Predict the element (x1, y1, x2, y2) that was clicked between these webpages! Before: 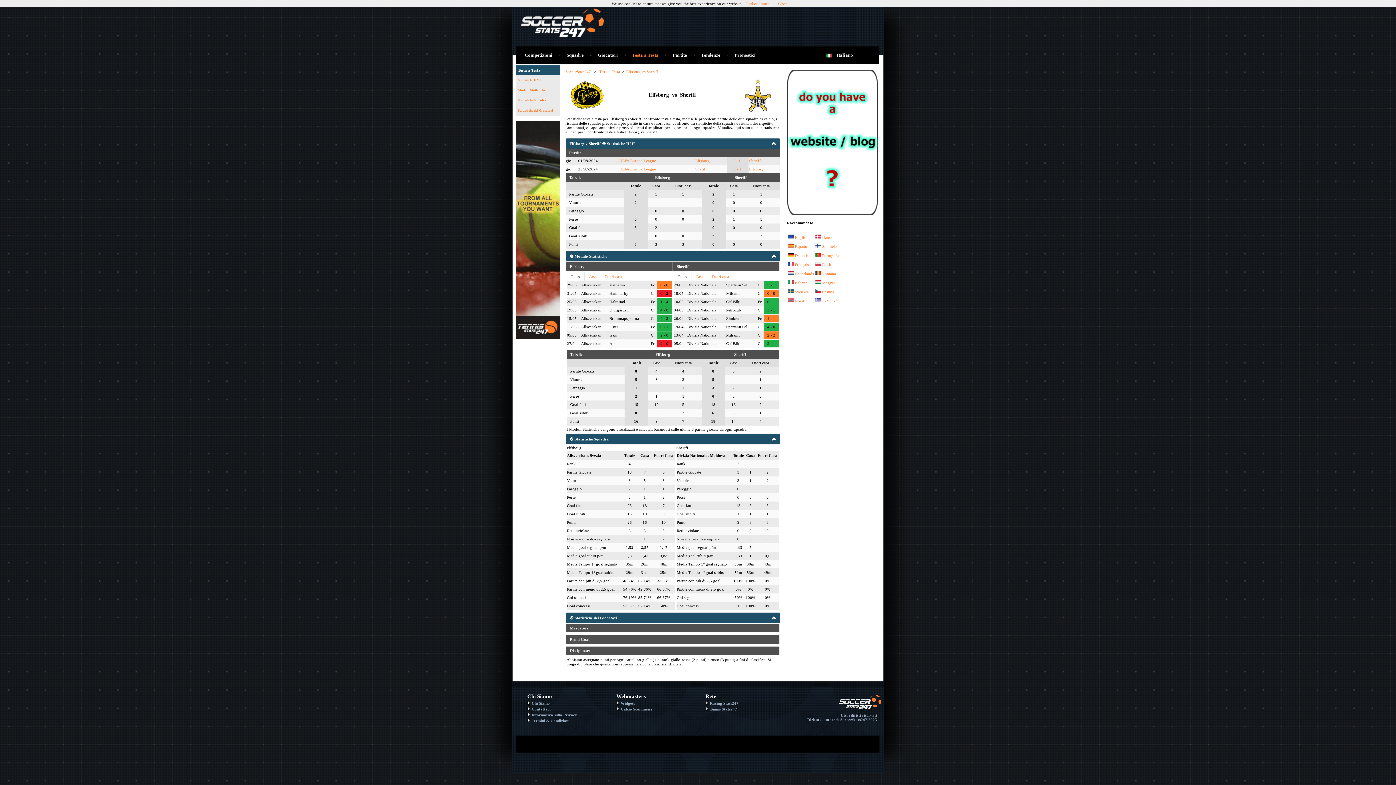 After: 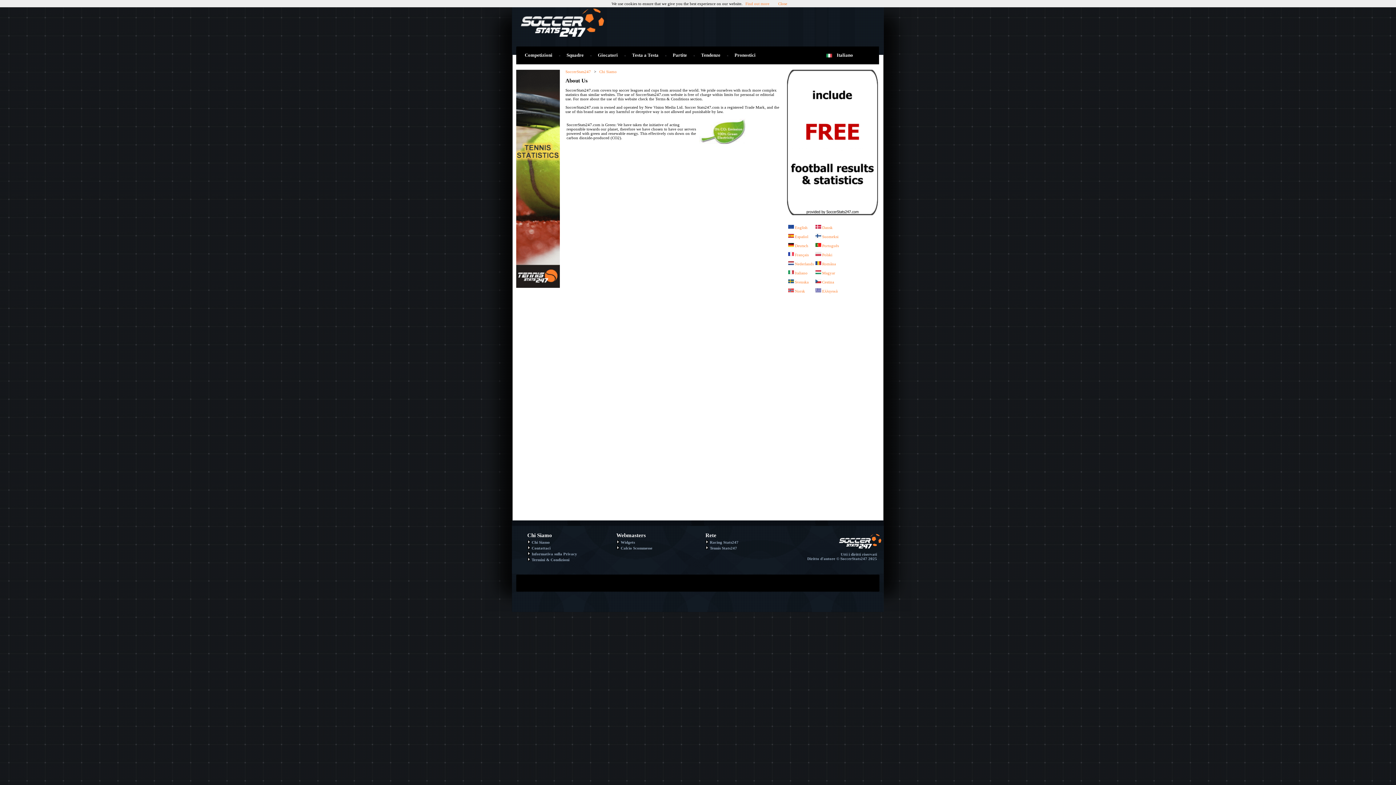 Action: label: Chi Siamo bbox: (527, 701, 550, 705)